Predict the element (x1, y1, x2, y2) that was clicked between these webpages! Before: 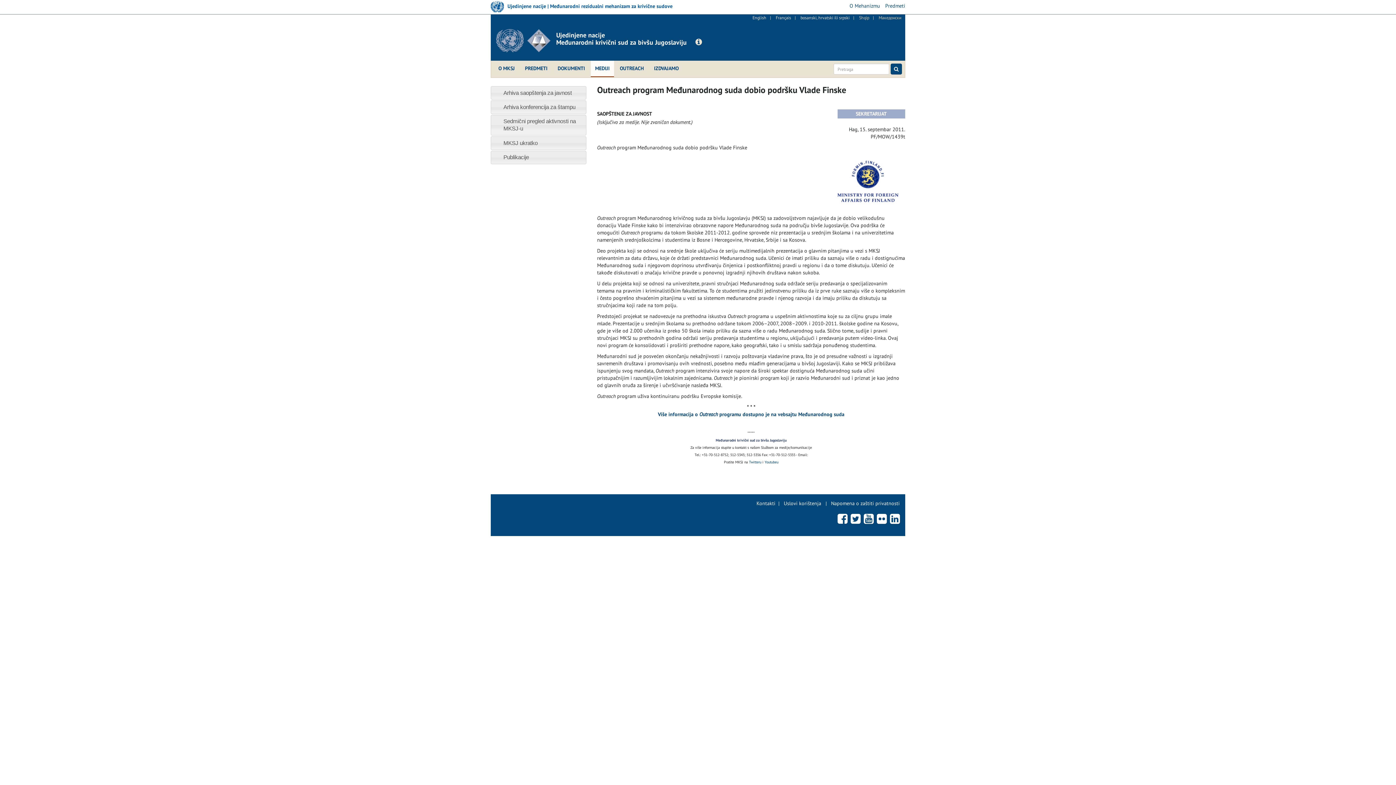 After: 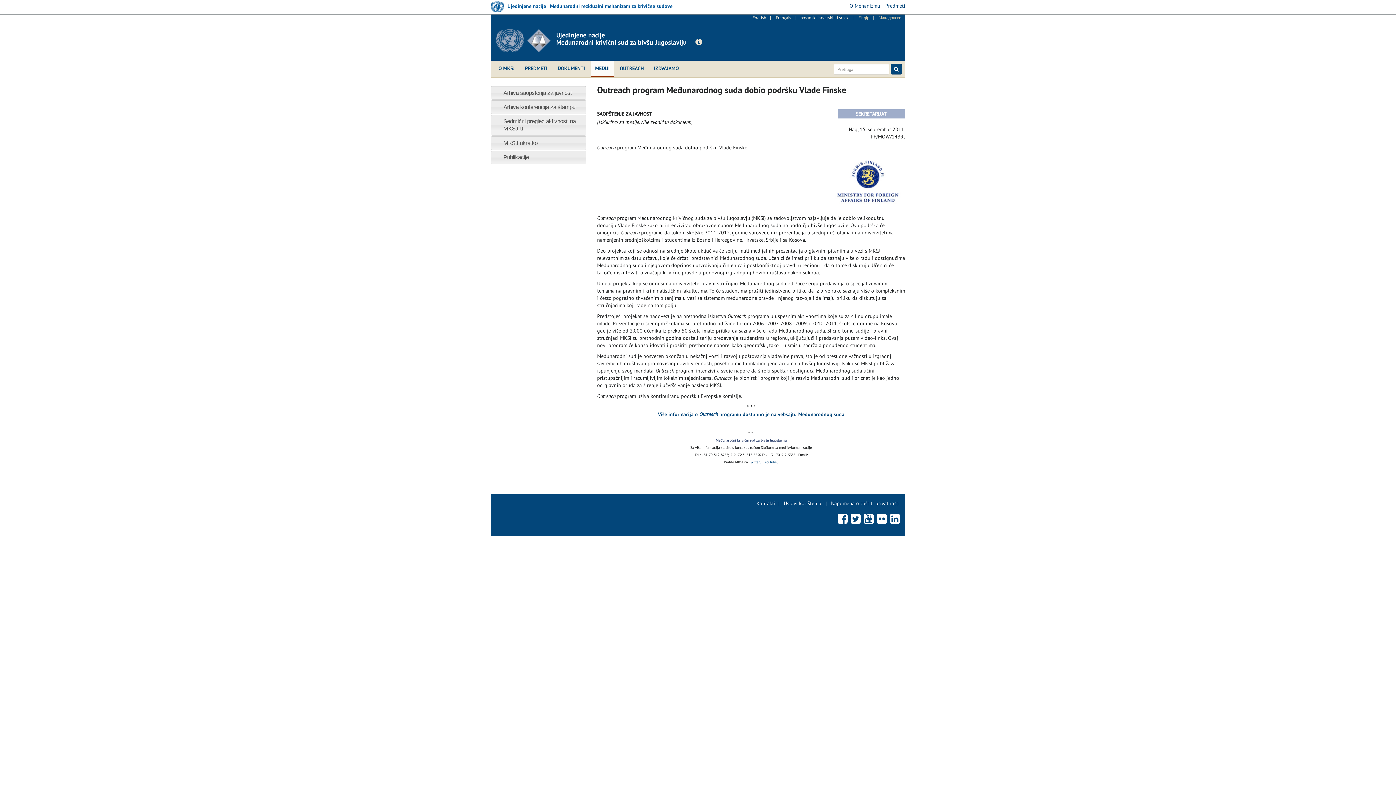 Action: bbox: (837, 511, 847, 526)